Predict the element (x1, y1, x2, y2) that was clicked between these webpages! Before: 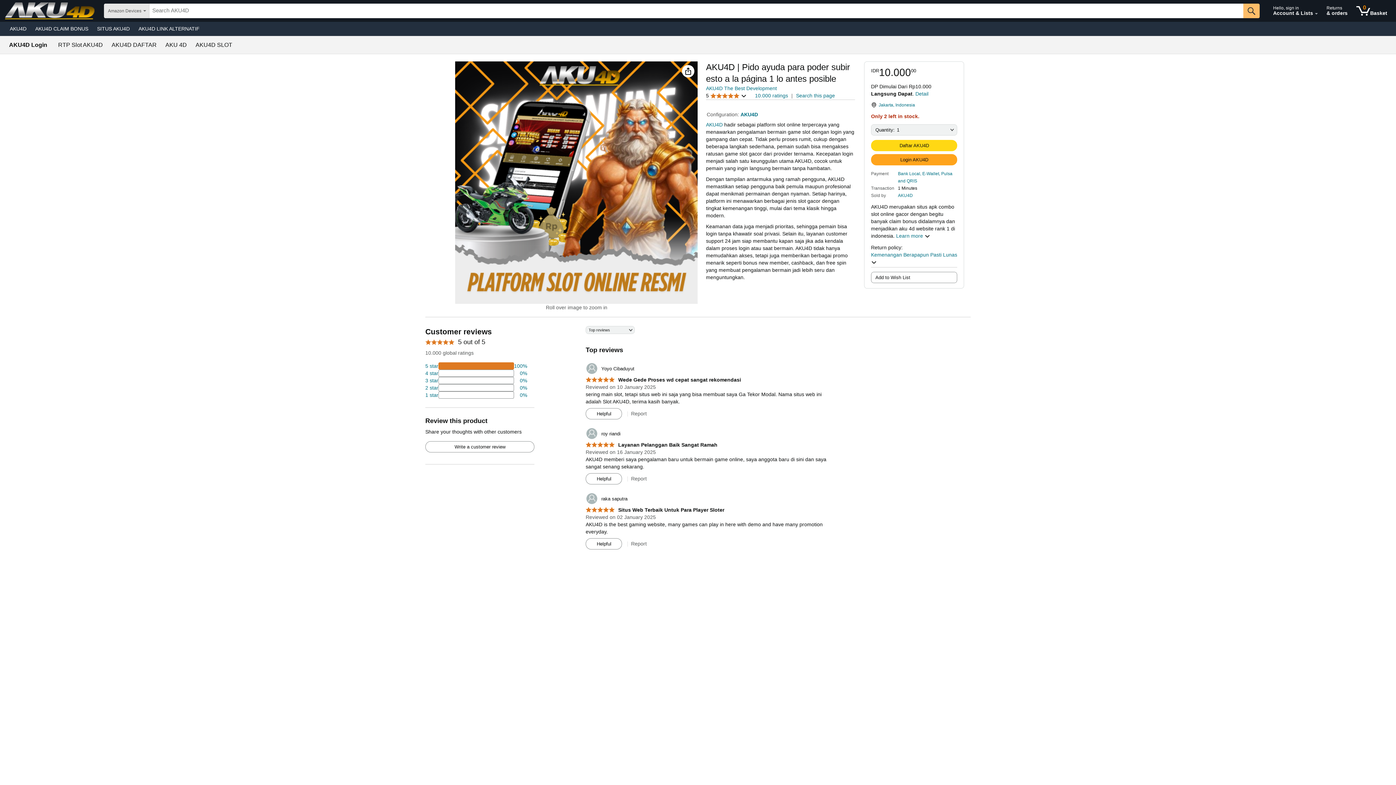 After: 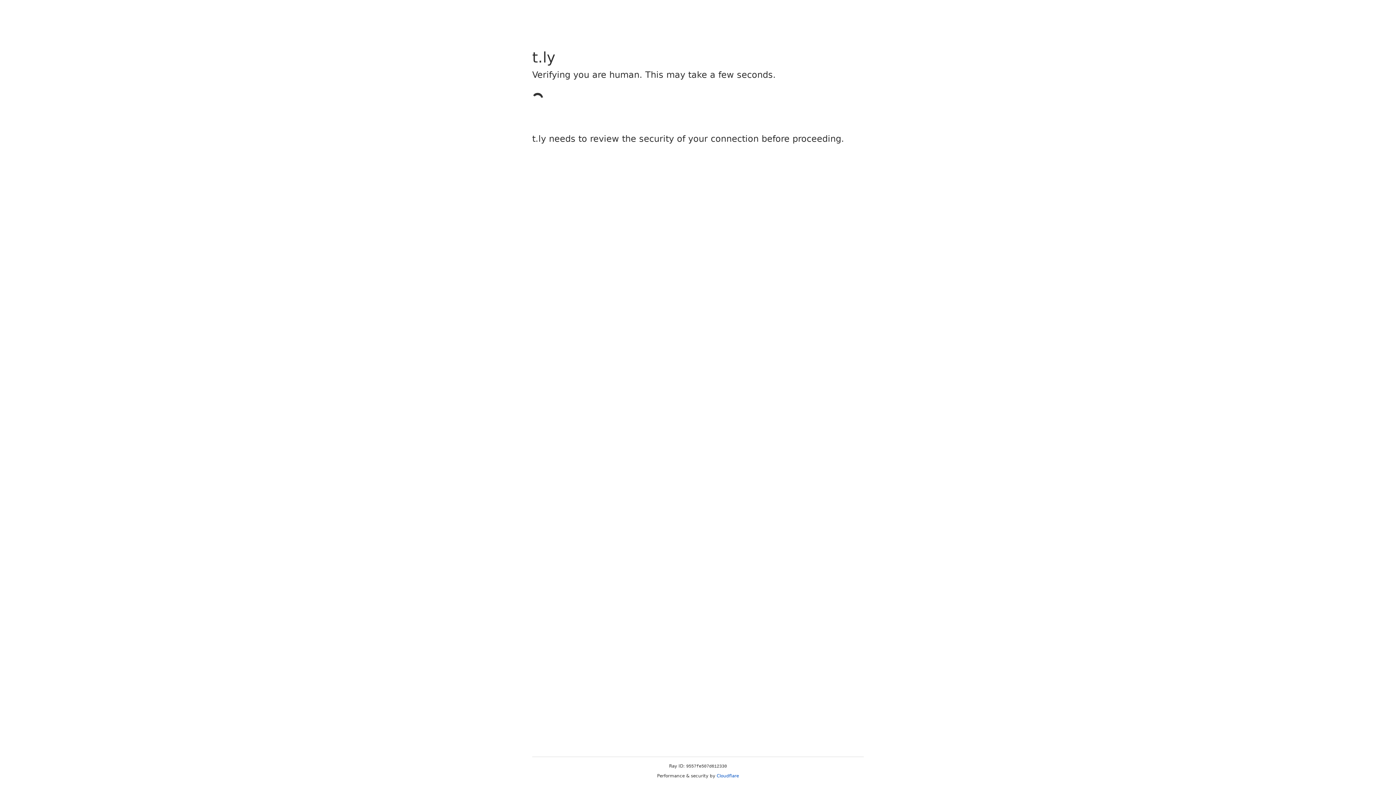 Action: bbox: (165, 42, 186, 48) label: AKU 4D